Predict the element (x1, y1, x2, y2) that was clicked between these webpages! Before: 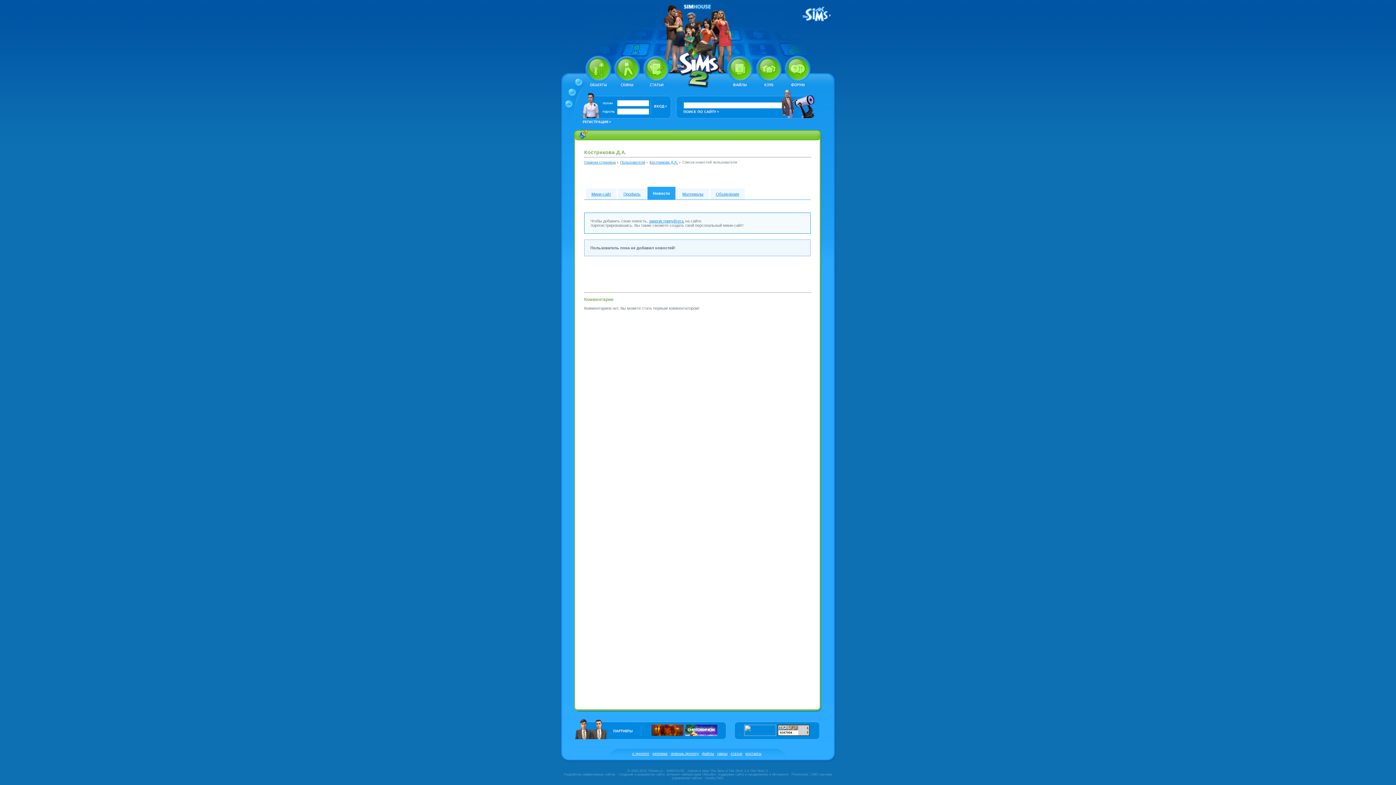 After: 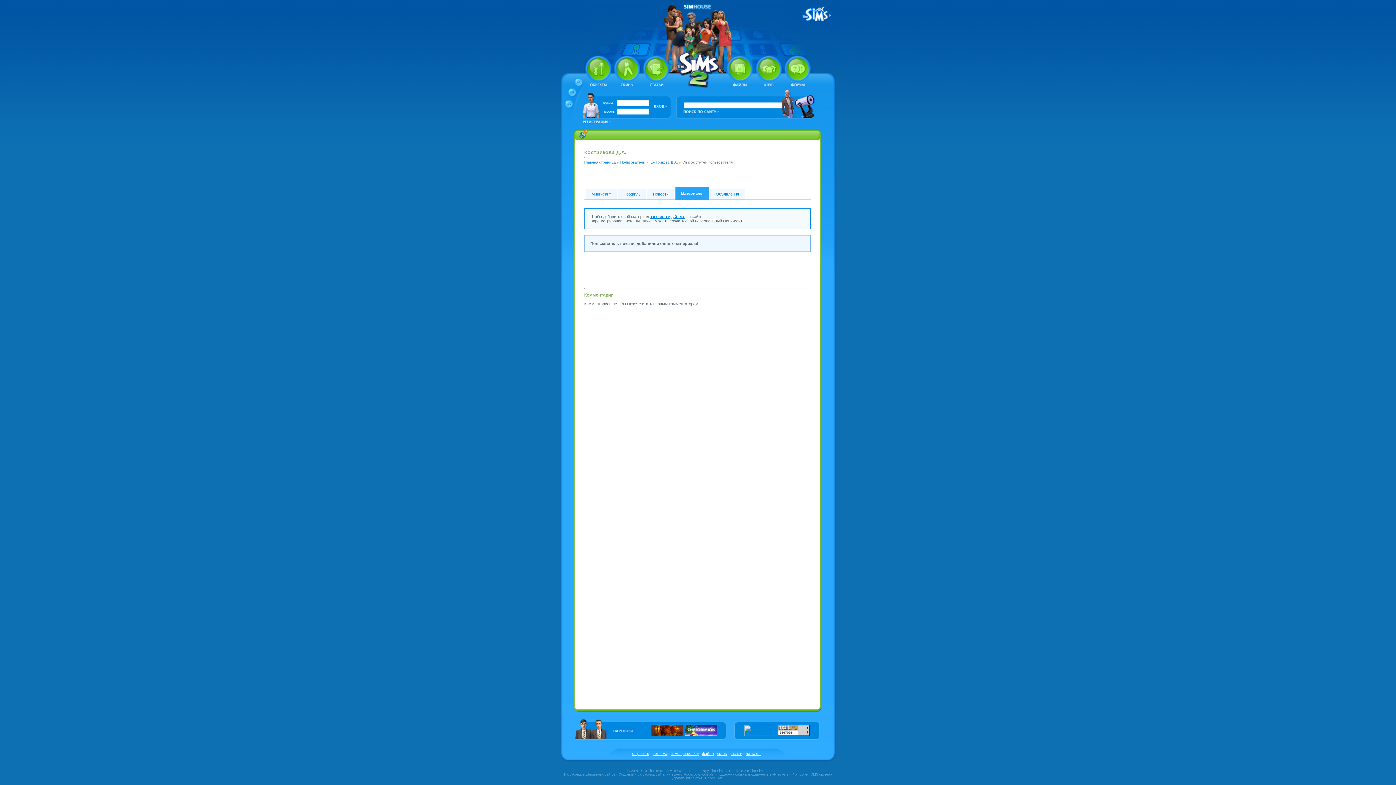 Action: label: Материалы bbox: (682, 192, 703, 196)